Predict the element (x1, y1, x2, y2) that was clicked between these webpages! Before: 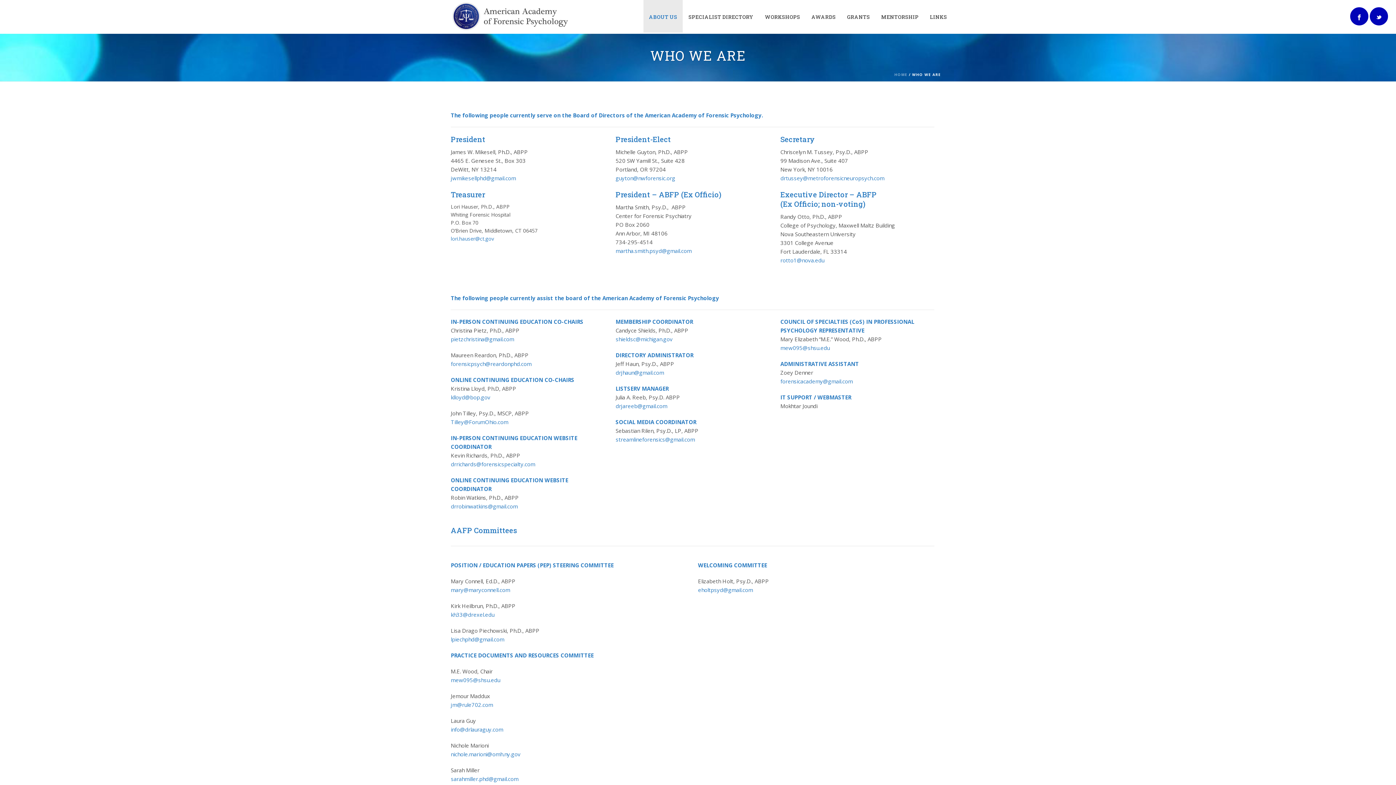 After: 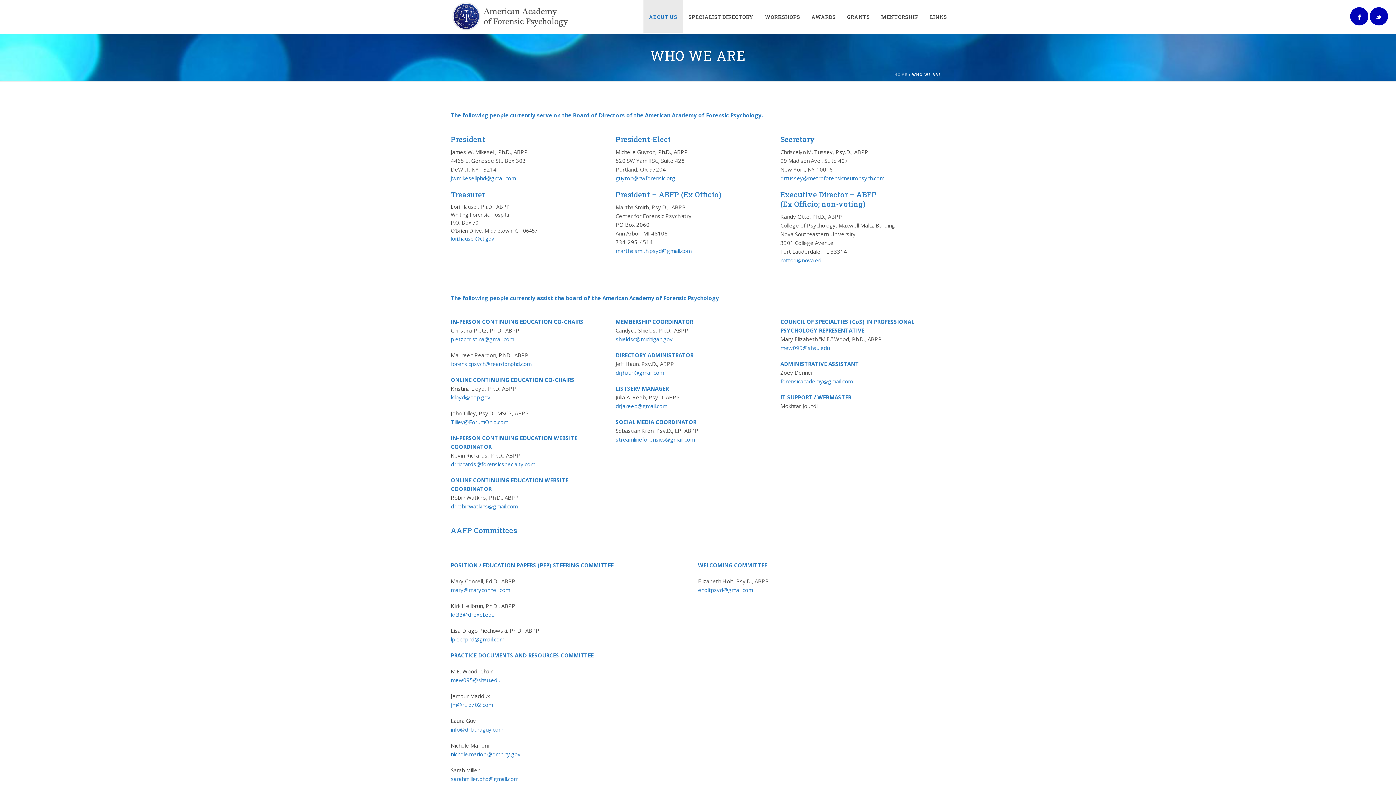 Action: bbox: (450, 586, 510, 593) label: mary@maryconnell.com